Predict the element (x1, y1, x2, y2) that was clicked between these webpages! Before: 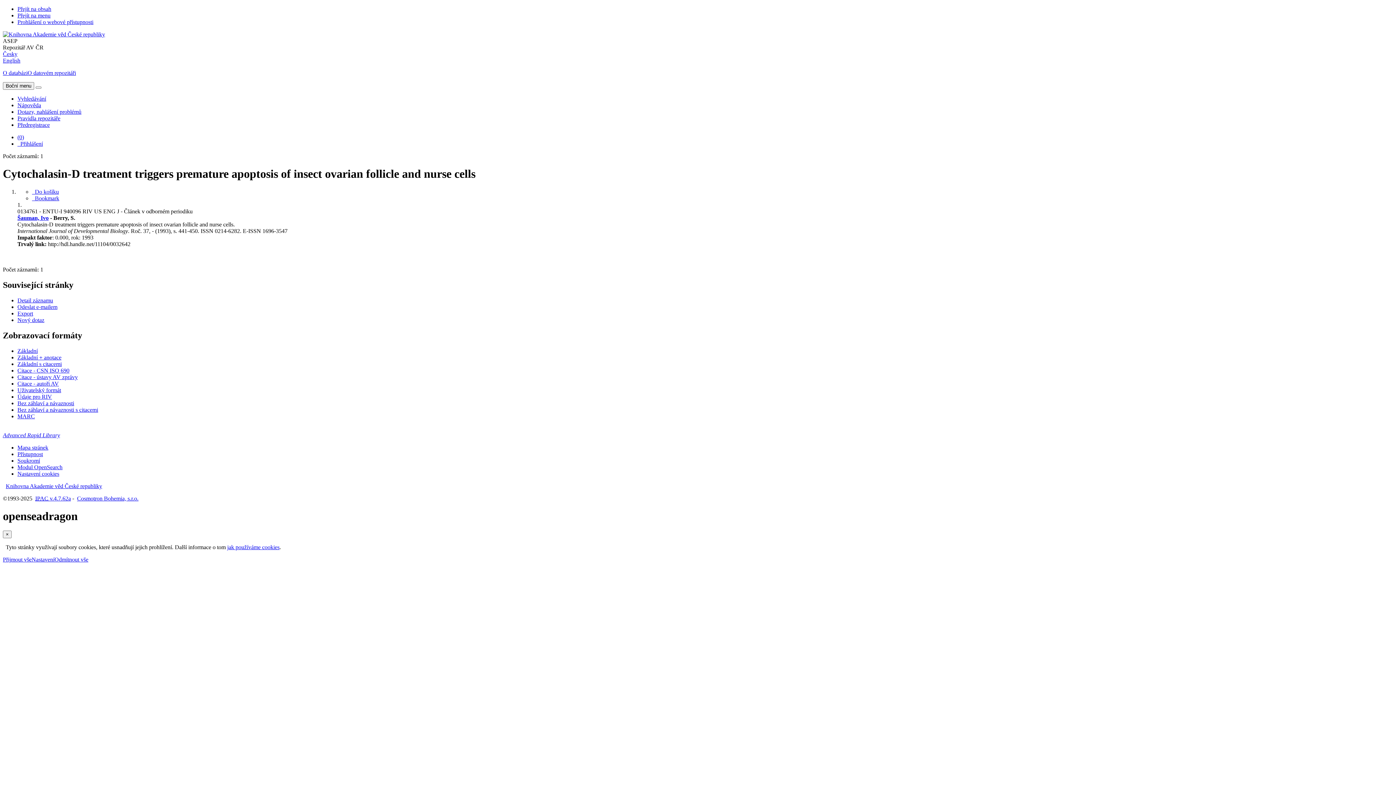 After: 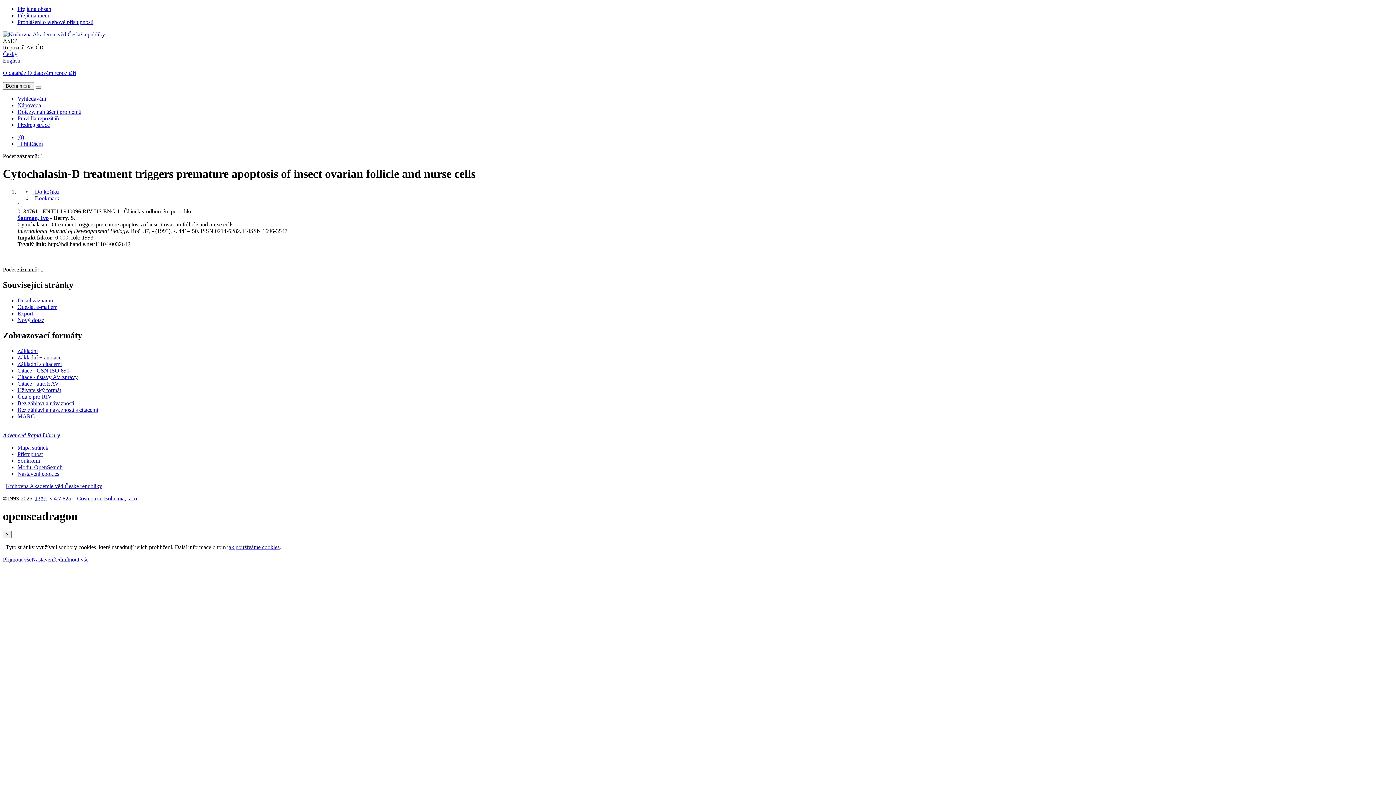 Action: bbox: (17, 12, 50, 18) label: Přejít na menu